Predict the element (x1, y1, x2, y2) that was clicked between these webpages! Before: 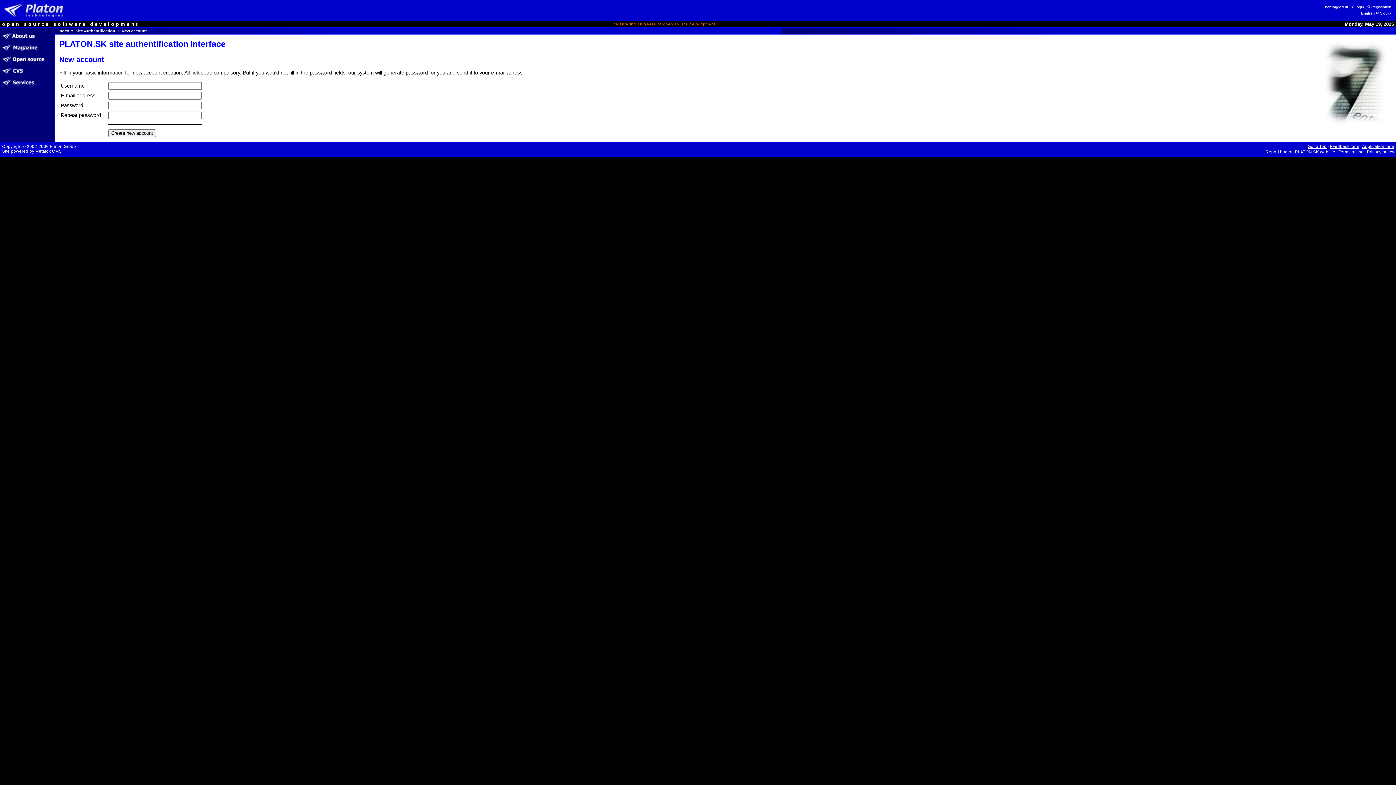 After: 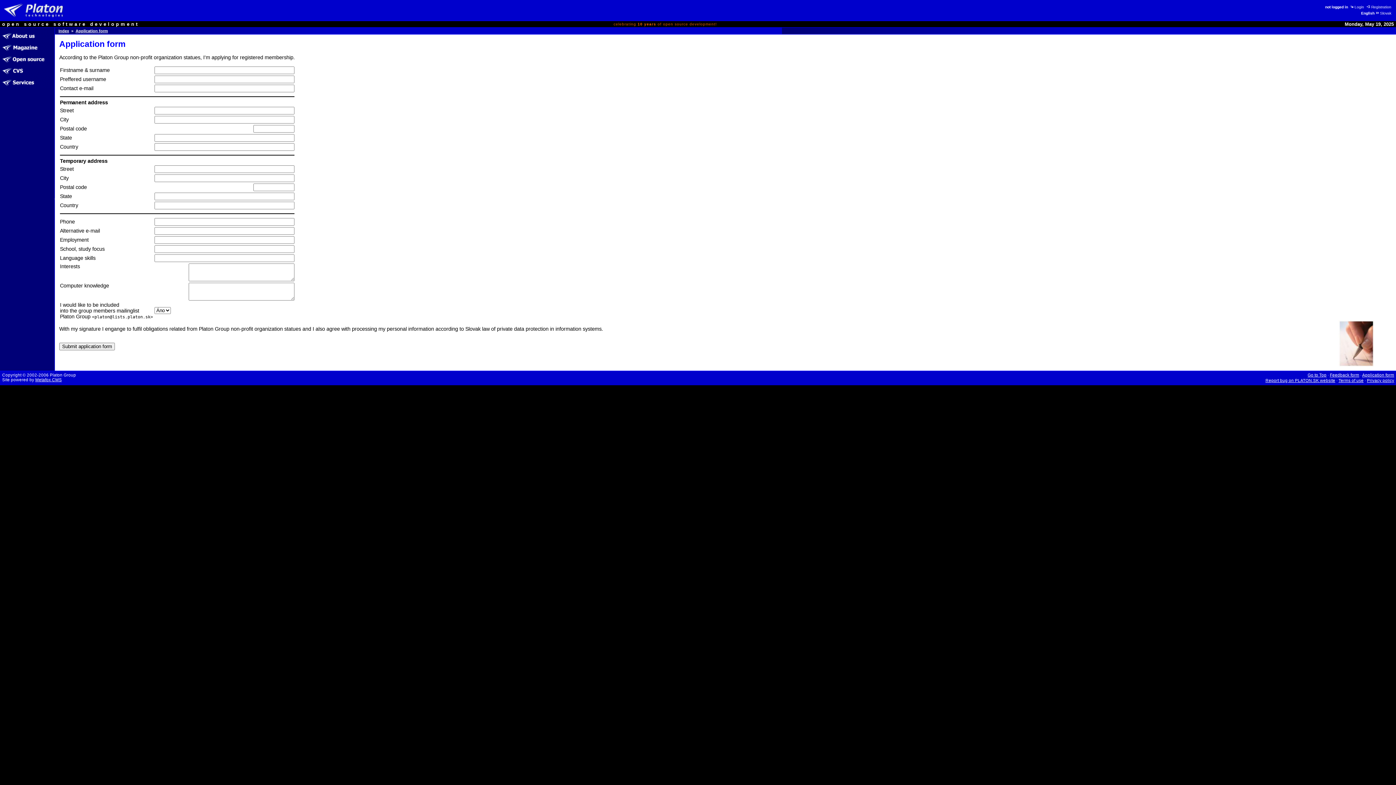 Action: bbox: (1362, 144, 1394, 148) label: Application form